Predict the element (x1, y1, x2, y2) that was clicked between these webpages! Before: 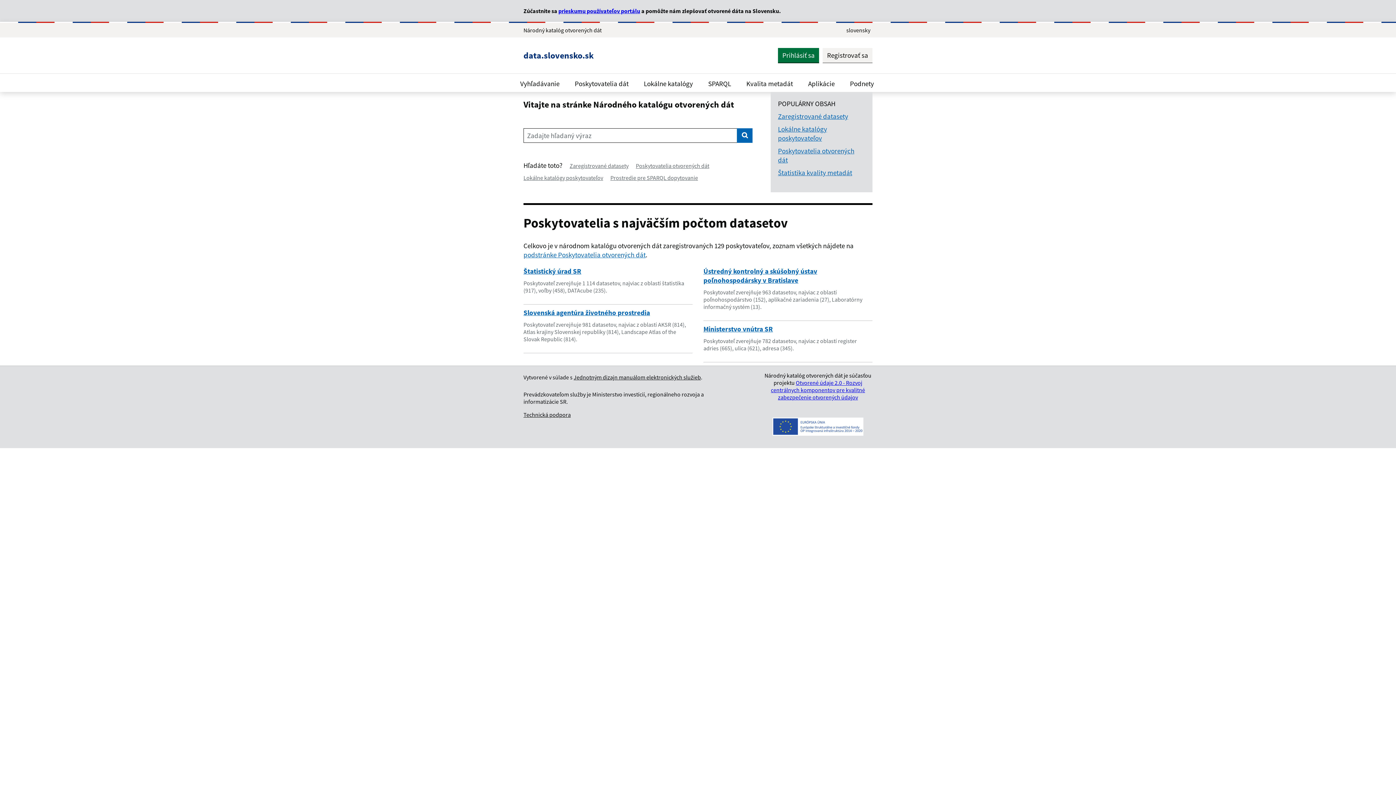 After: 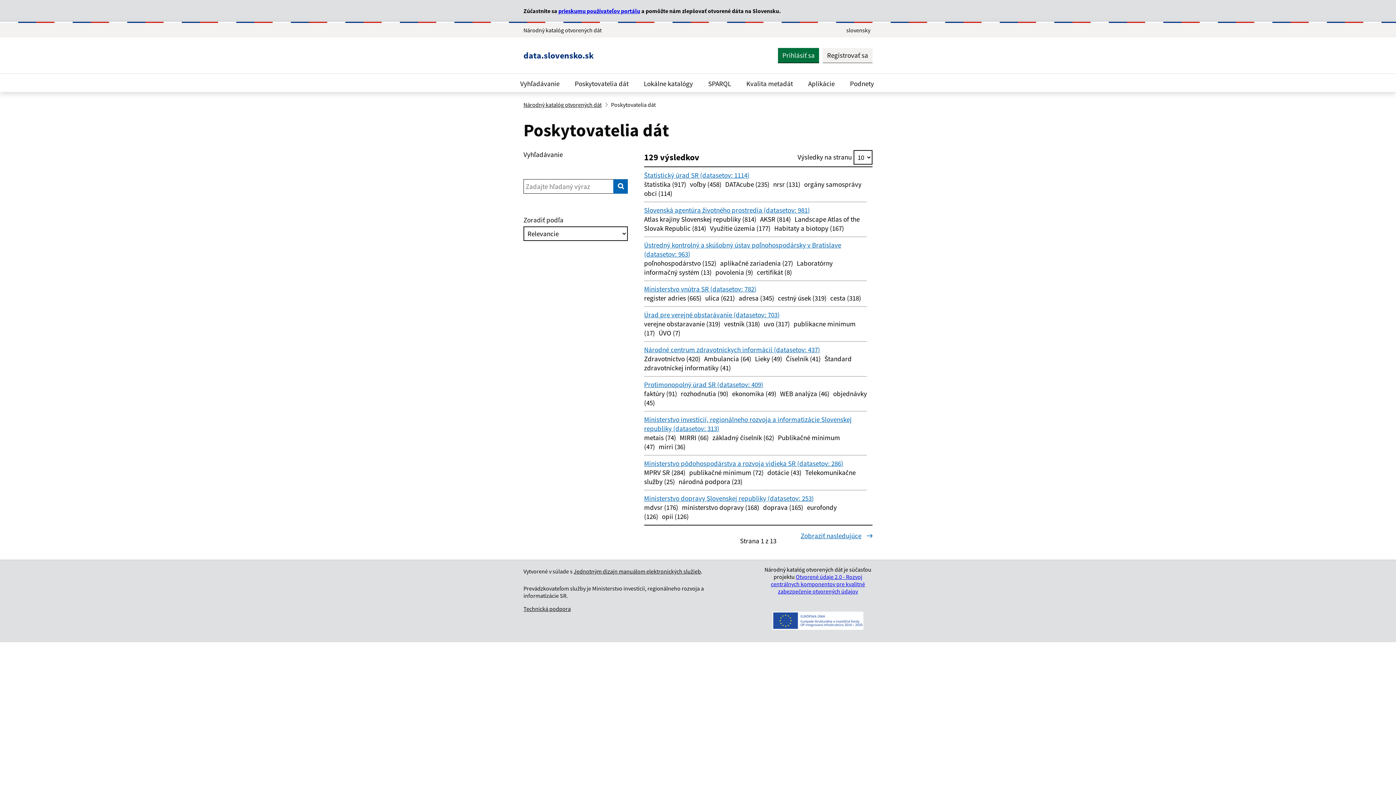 Action: label: Poskytovatelia otvorených dát bbox: (778, 146, 865, 164)